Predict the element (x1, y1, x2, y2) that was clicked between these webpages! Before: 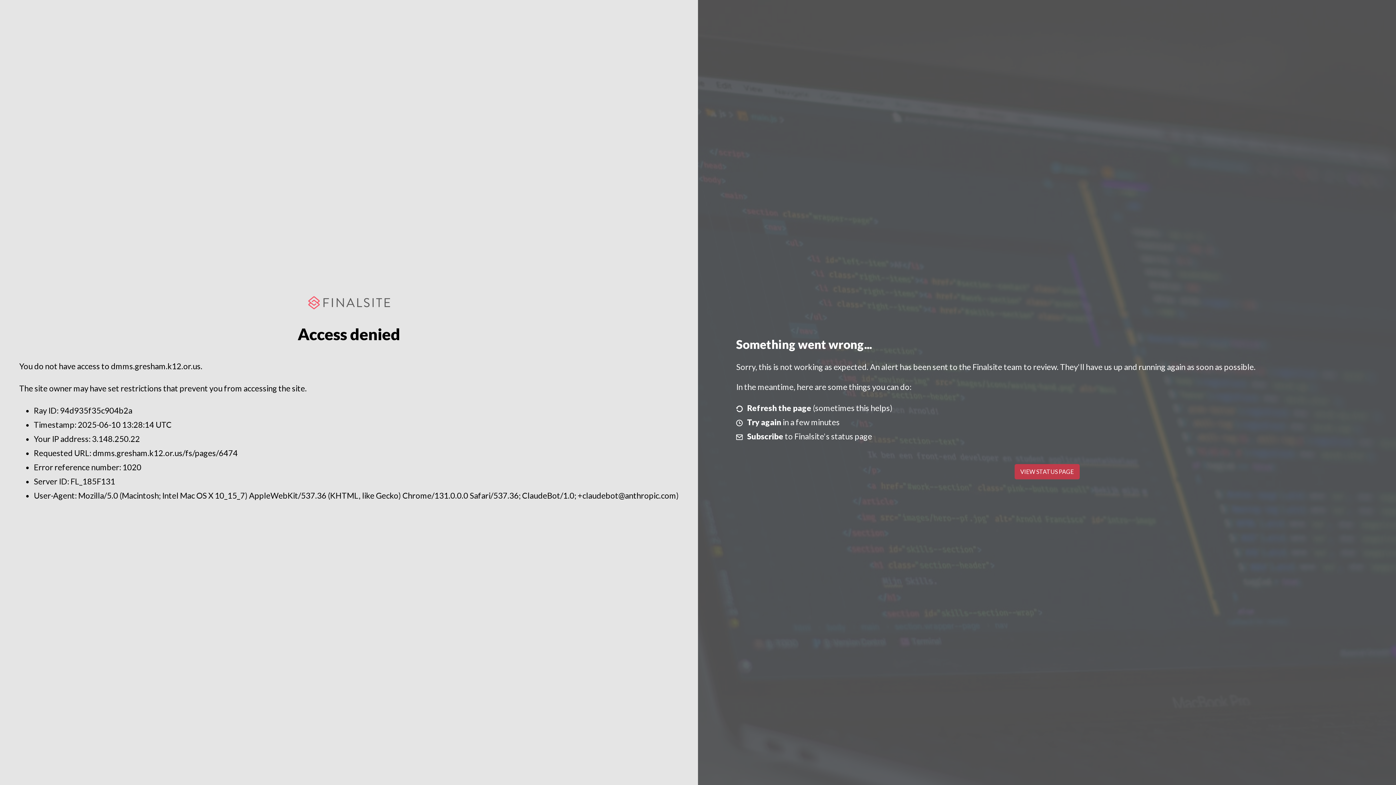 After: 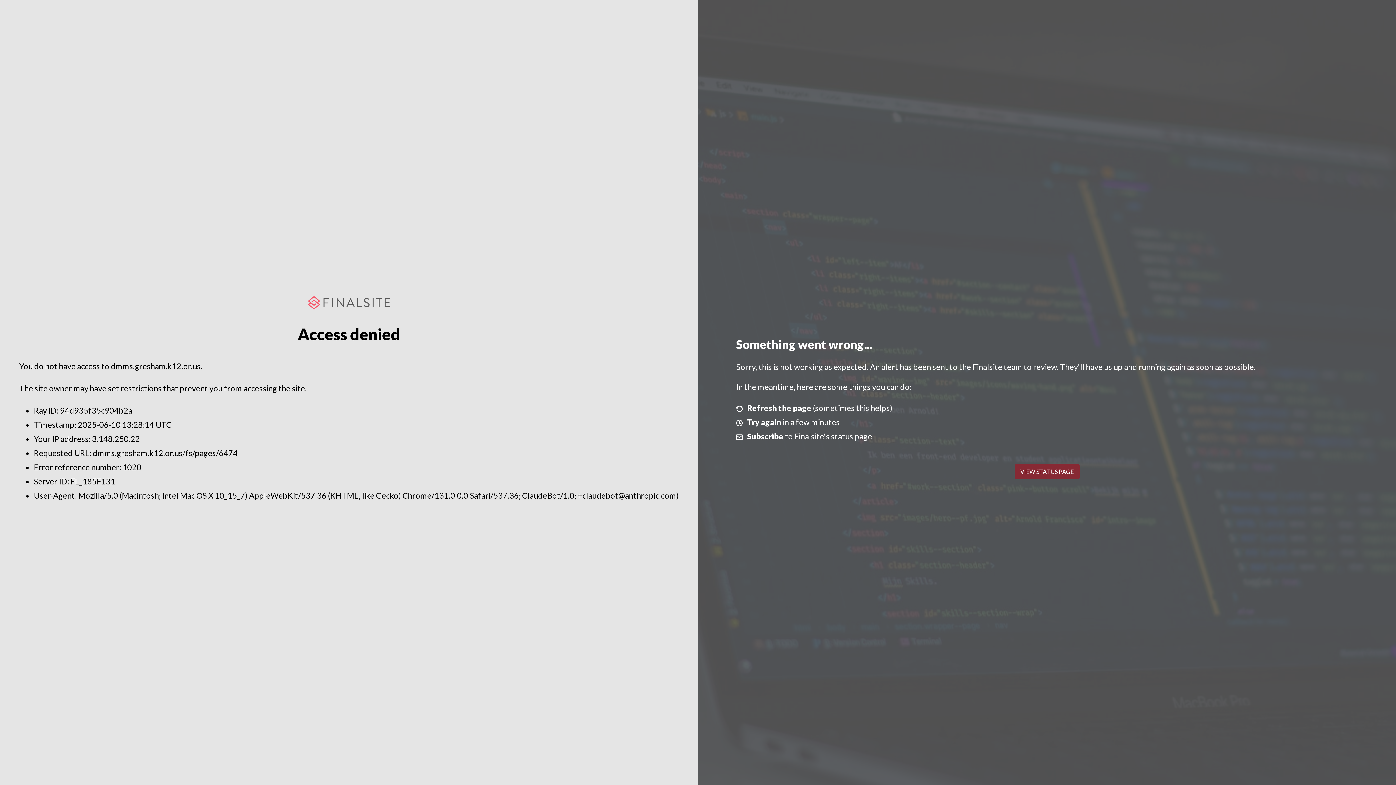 Action: label: VIEW STATUS PAGE bbox: (1014, 464, 1079, 479)